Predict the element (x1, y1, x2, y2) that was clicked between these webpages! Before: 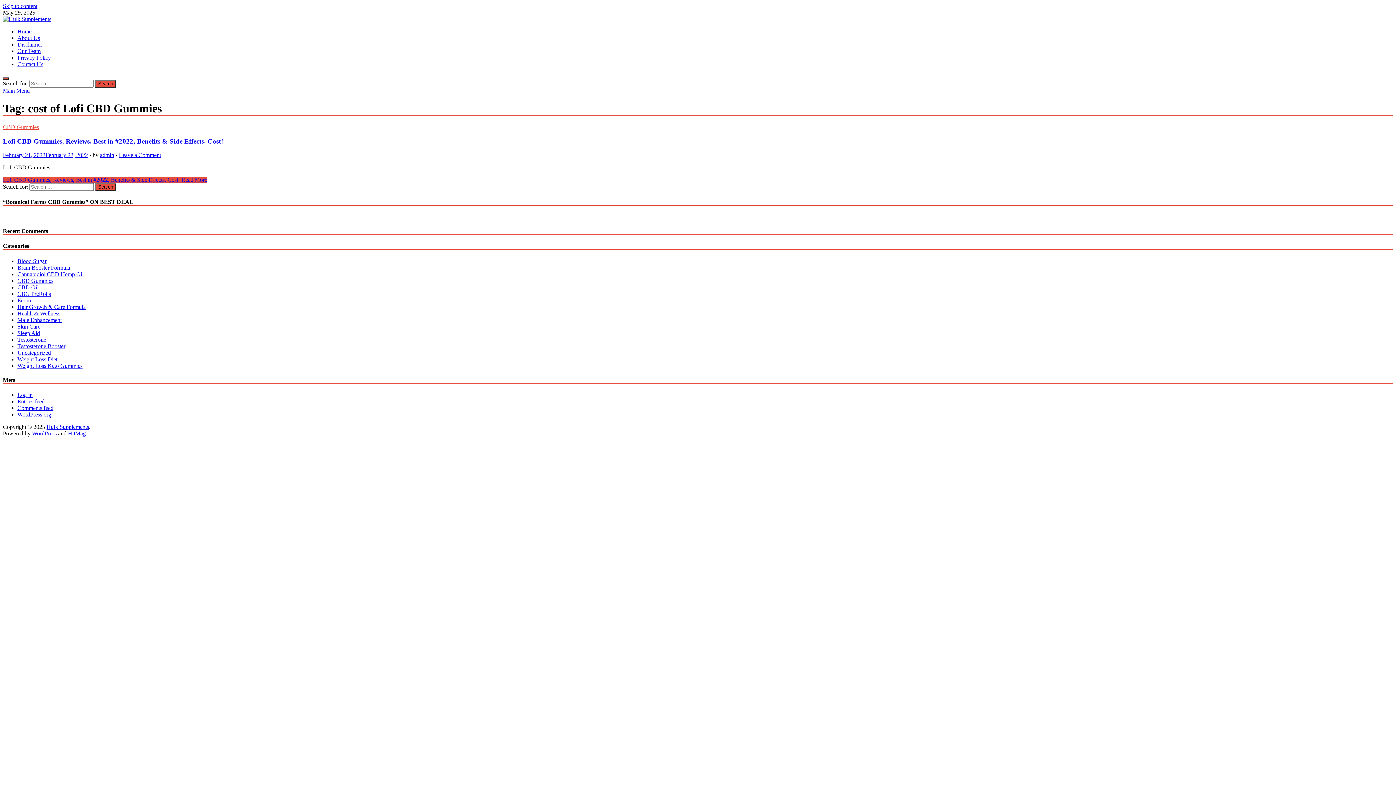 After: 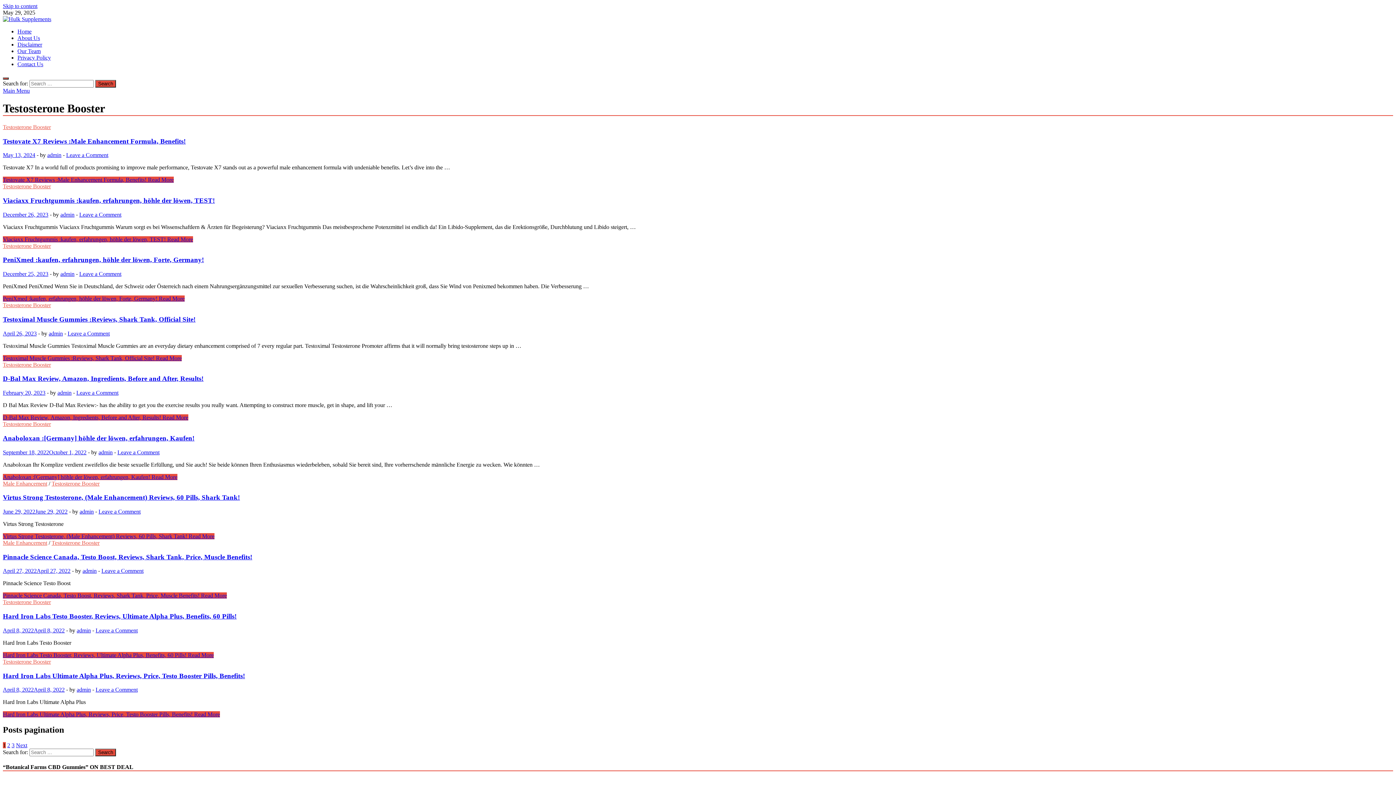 Action: label: Testosterone Booster bbox: (17, 343, 65, 349)